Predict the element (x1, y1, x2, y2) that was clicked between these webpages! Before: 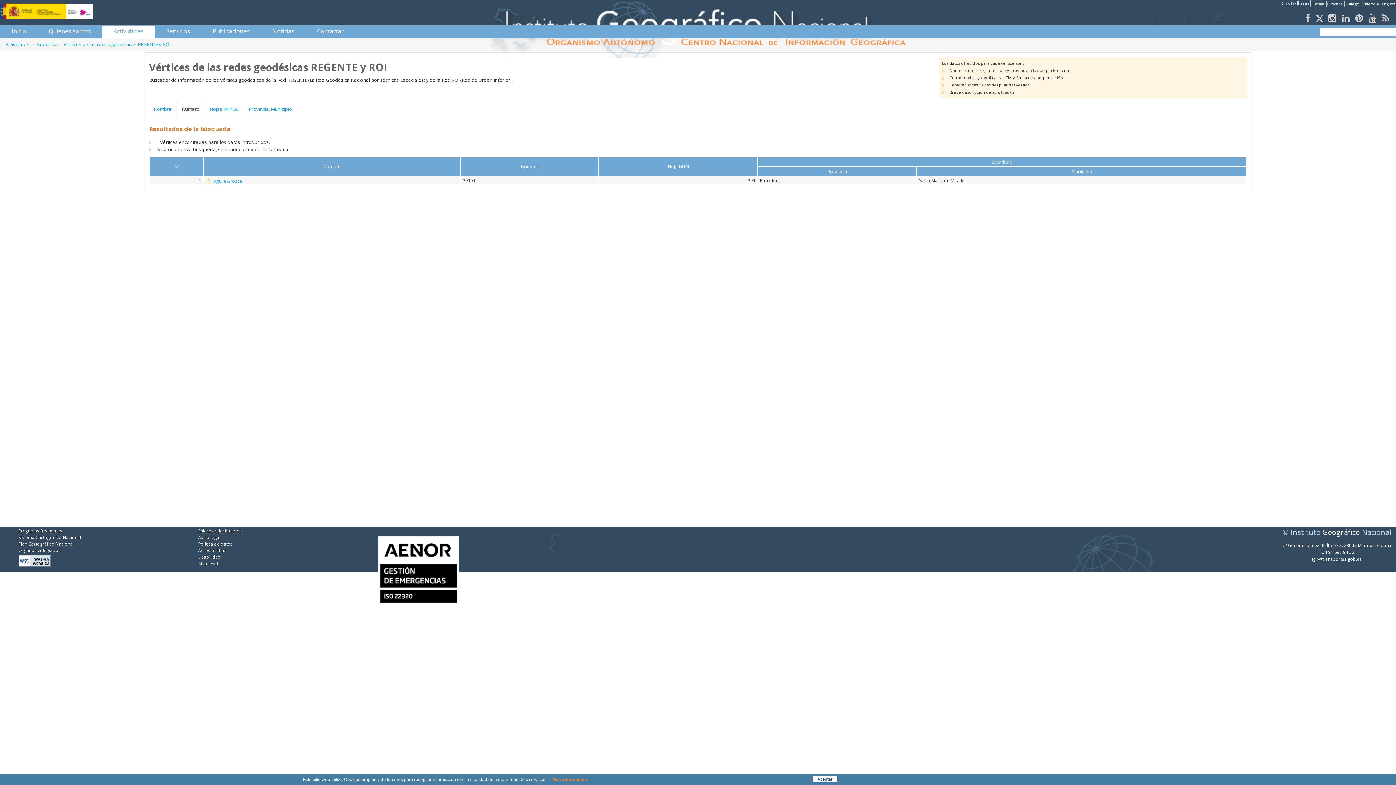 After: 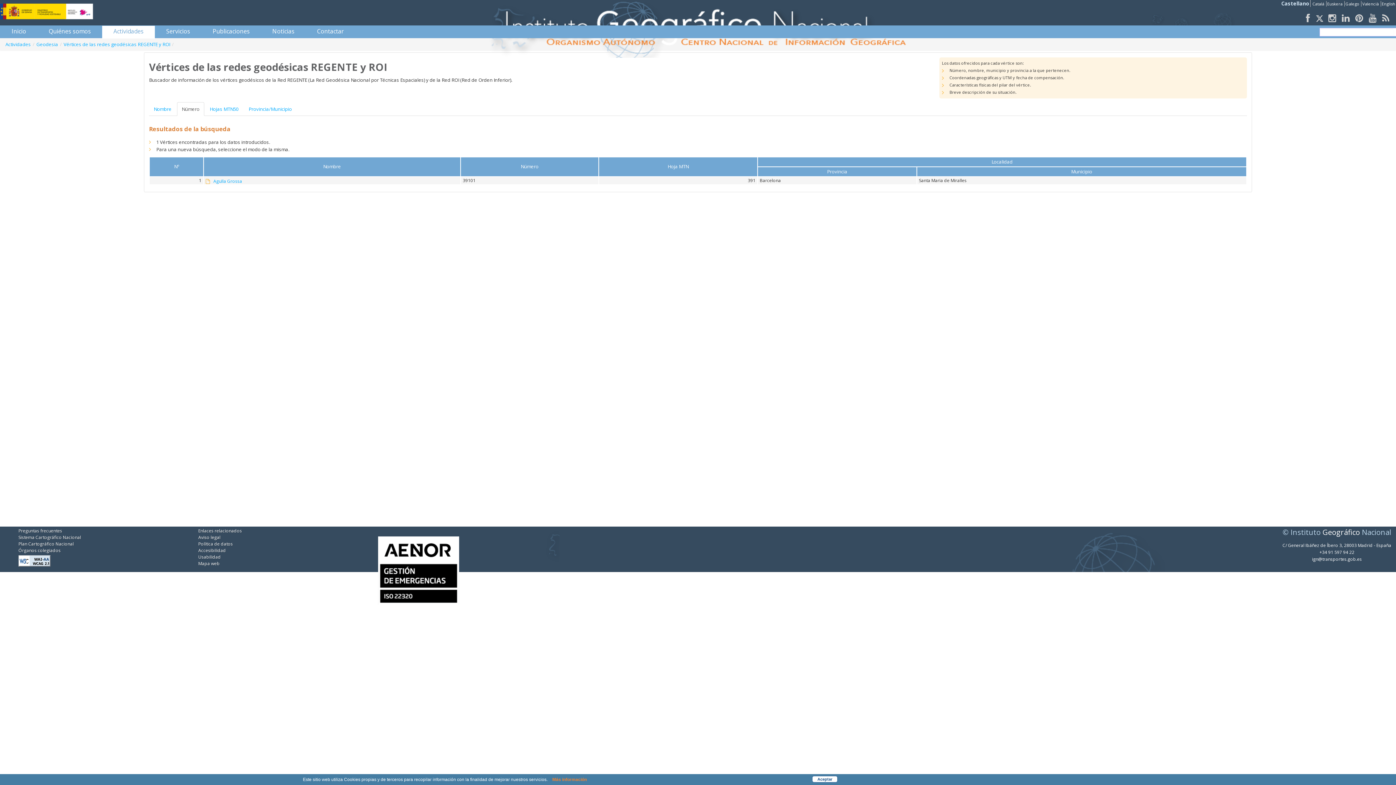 Action: bbox: (18, 541, 73, 547) label: Plan Cartográfico Nacional